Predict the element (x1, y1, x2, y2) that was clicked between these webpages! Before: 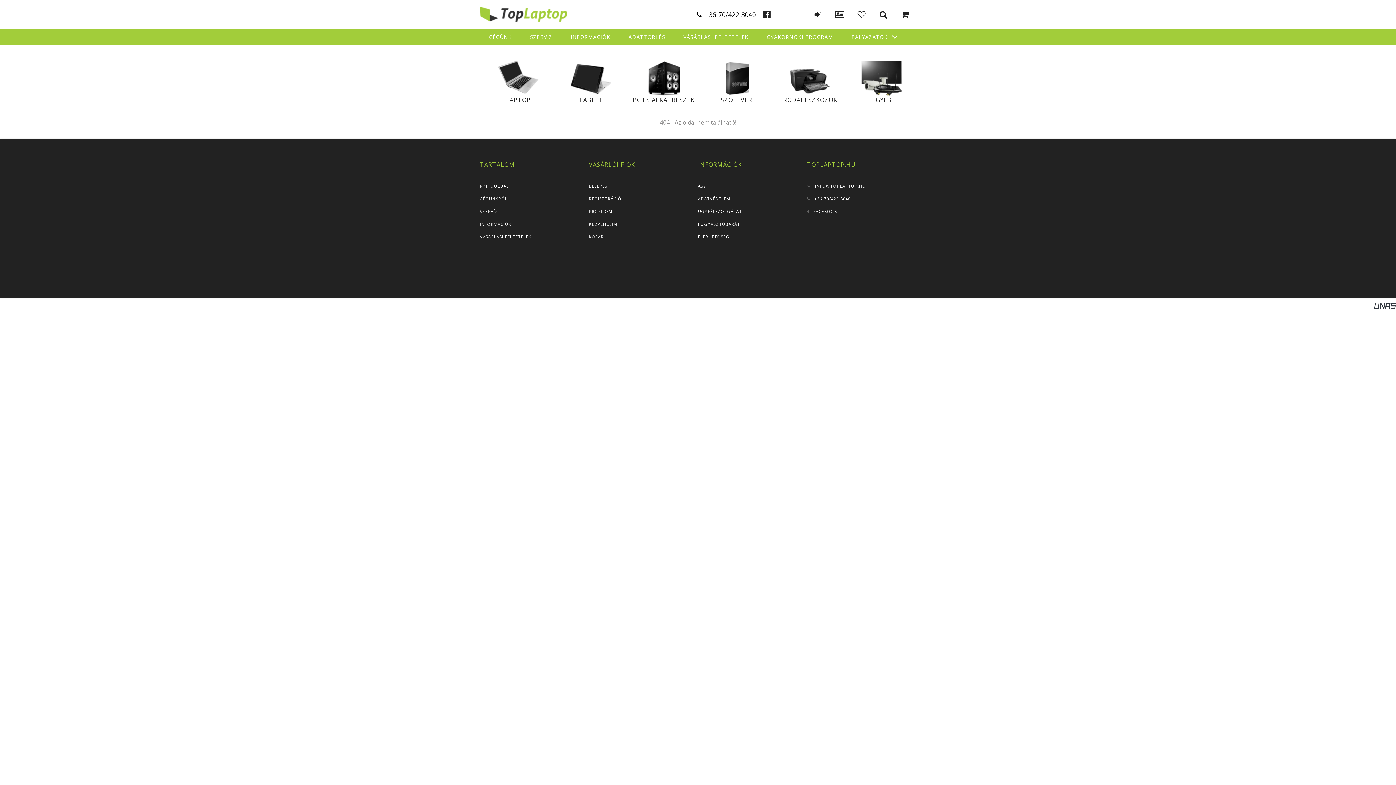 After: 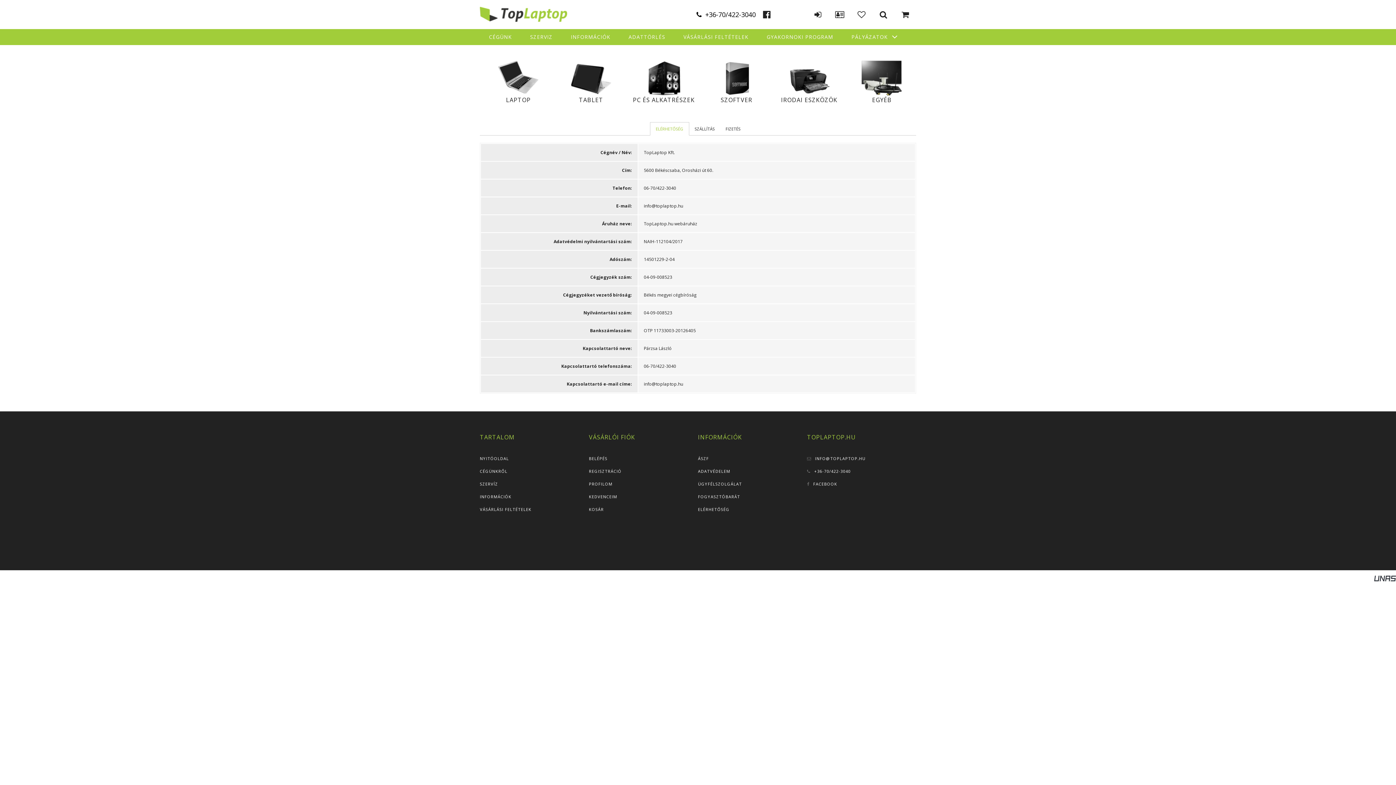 Action: bbox: (698, 234, 729, 239) label: ELÉRHETŐSÉG